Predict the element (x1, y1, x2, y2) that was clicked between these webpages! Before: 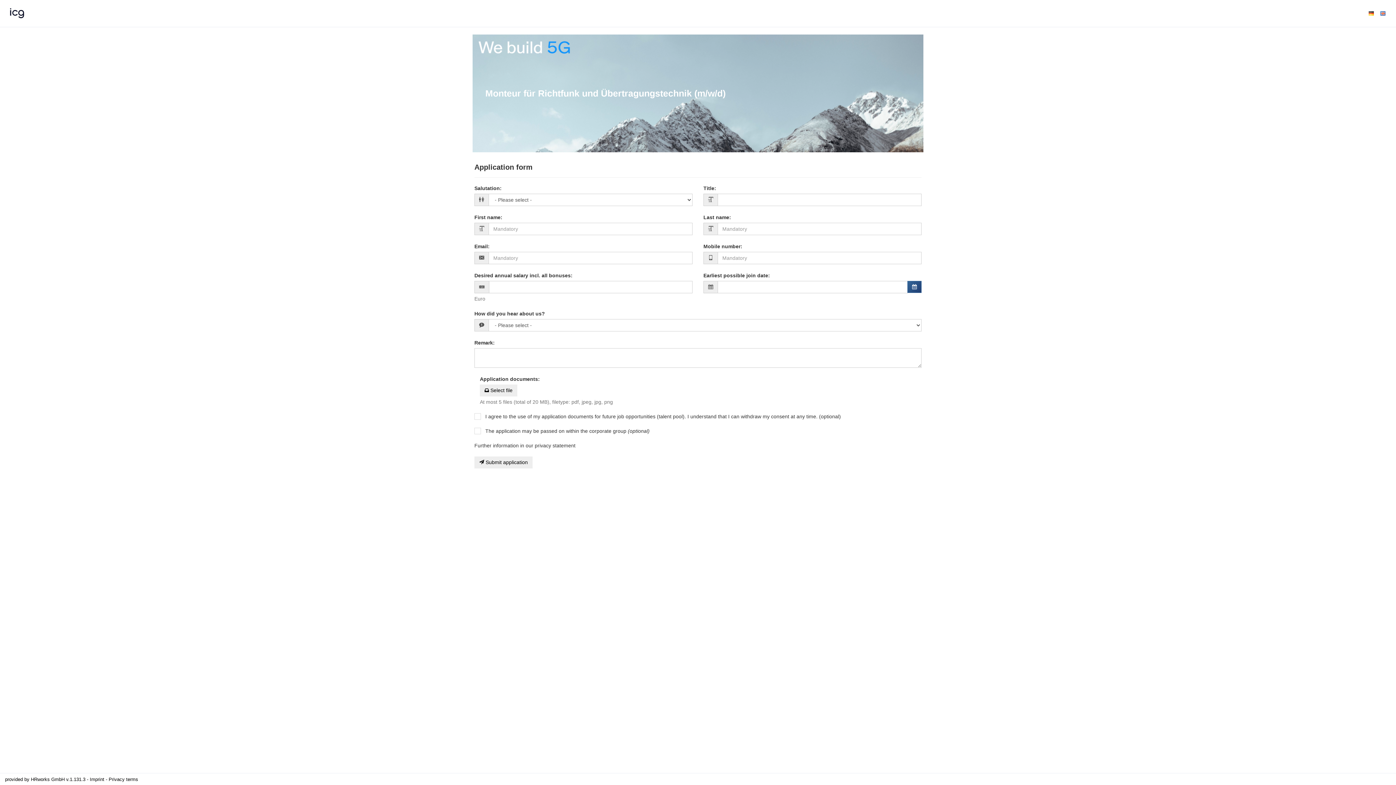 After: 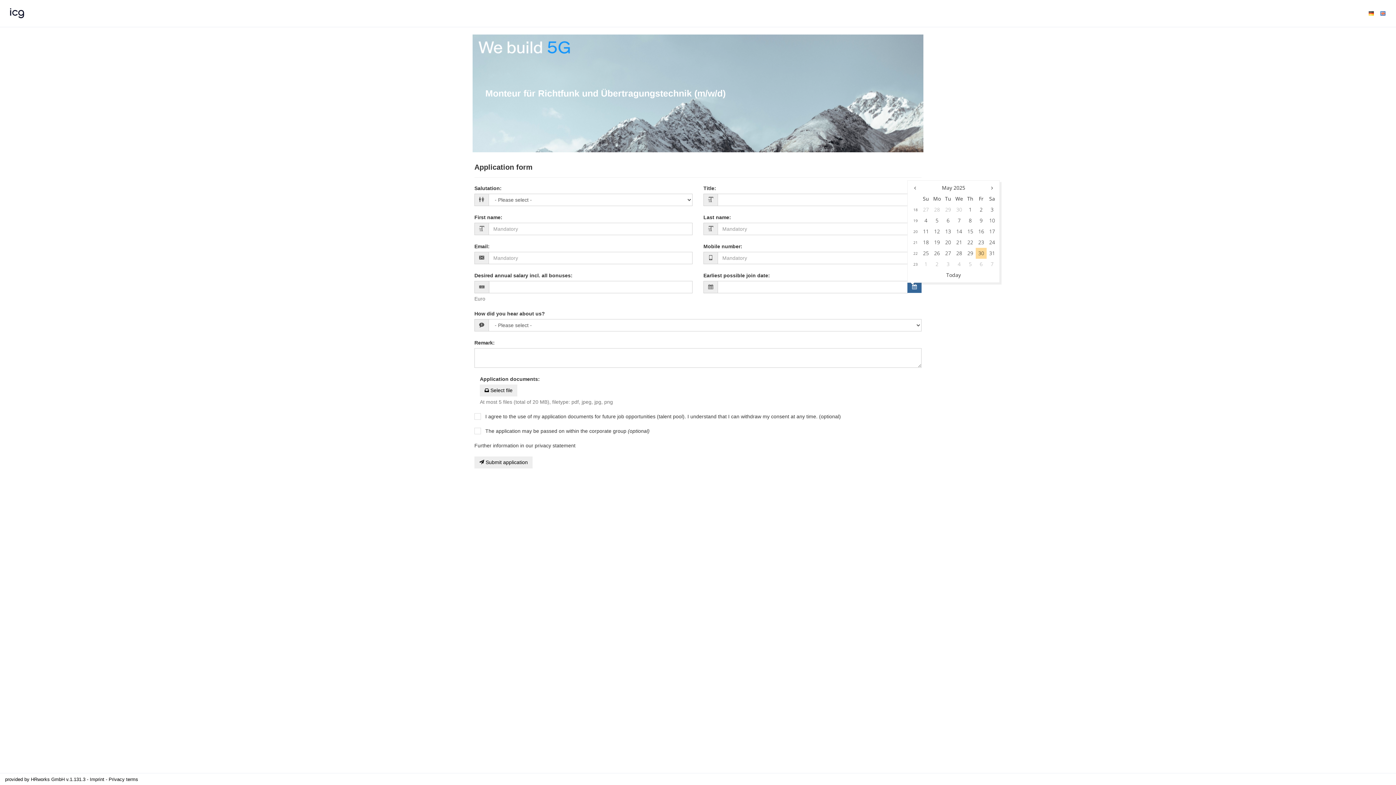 Action: bbox: (907, 281, 921, 293)